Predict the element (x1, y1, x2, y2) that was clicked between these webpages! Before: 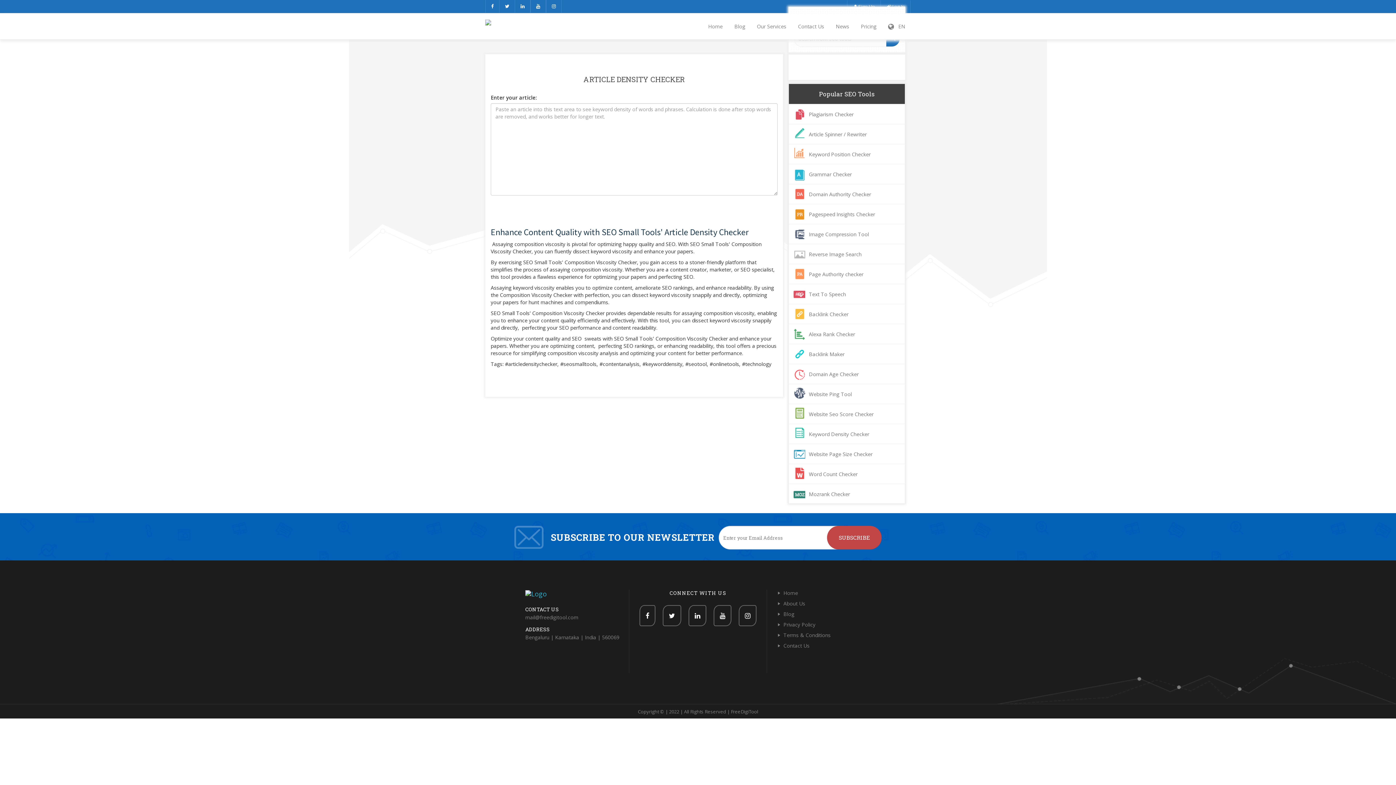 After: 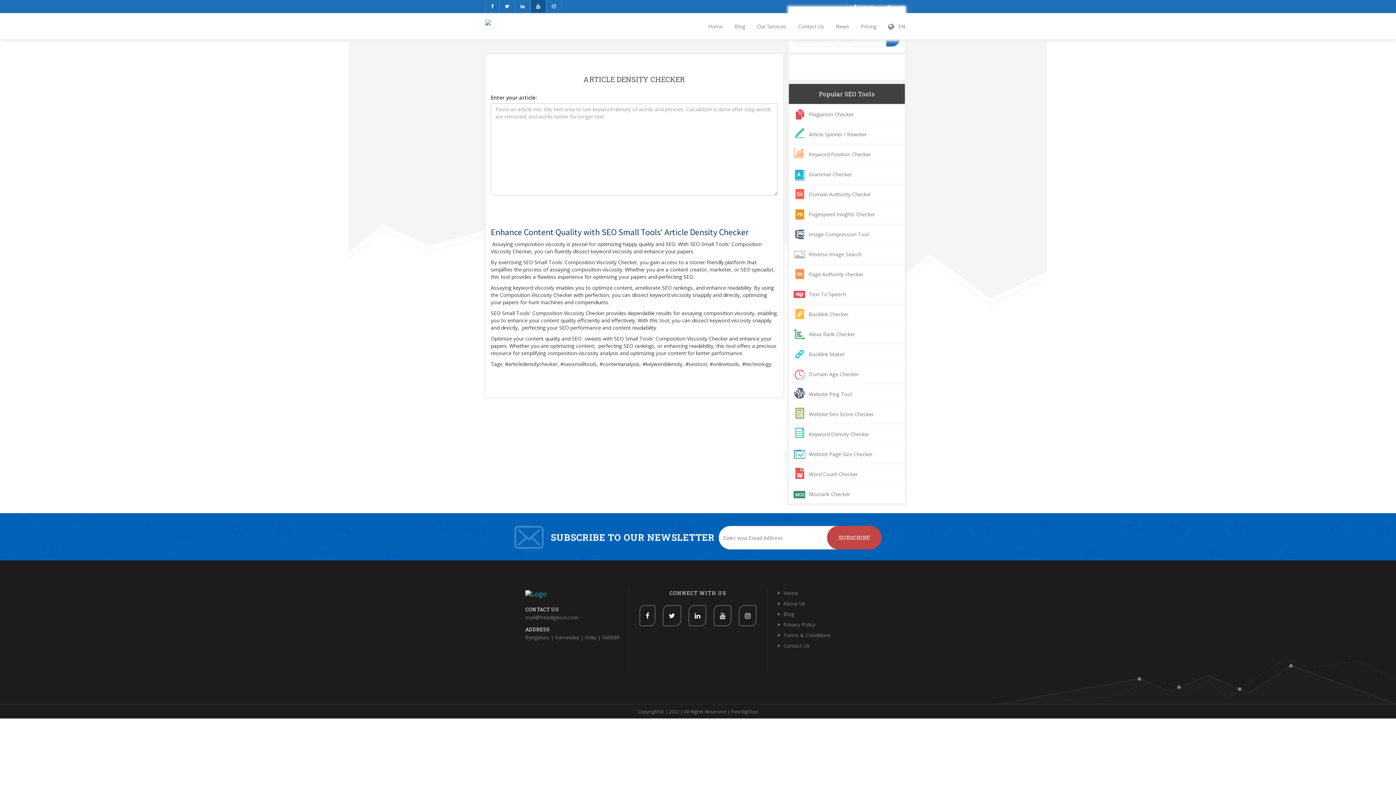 Action: bbox: (530, 0, 546, 12)